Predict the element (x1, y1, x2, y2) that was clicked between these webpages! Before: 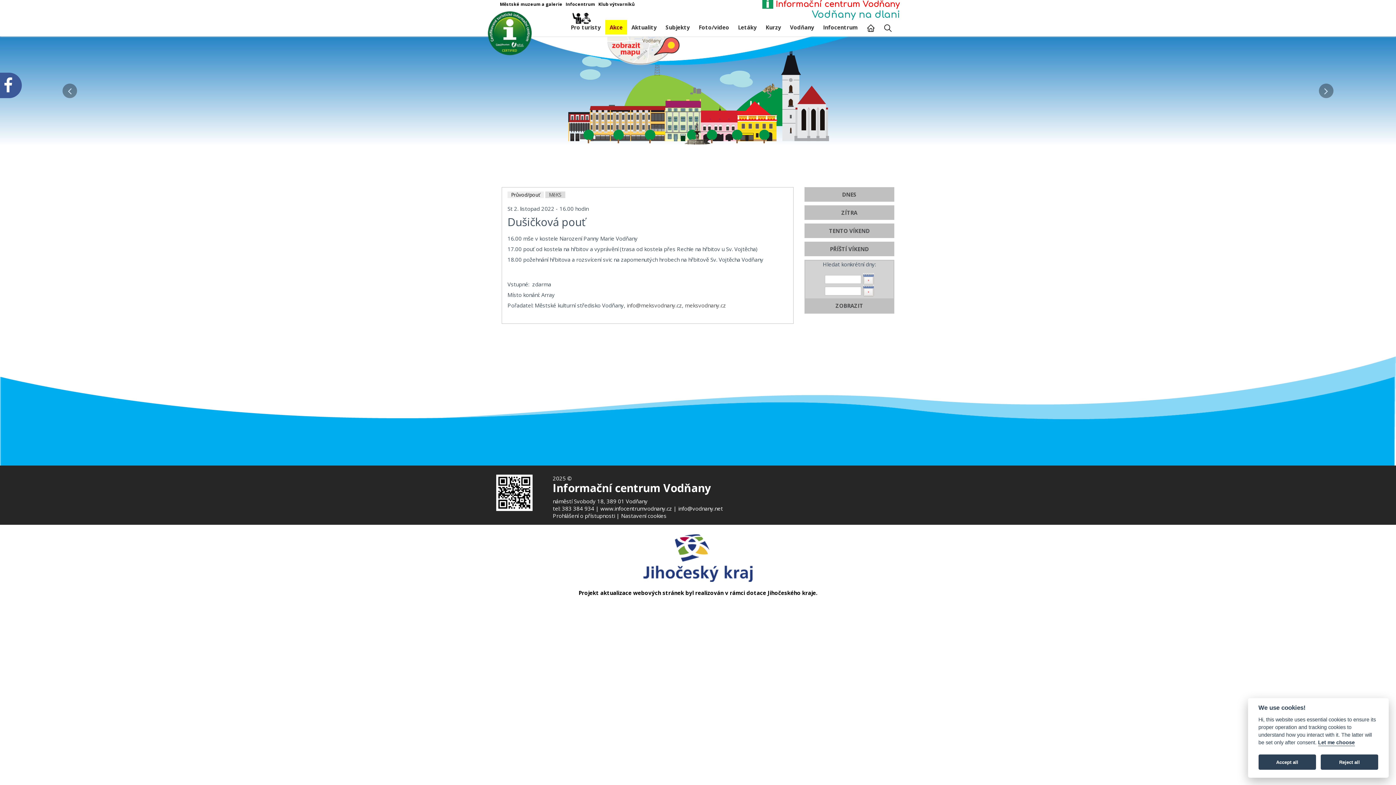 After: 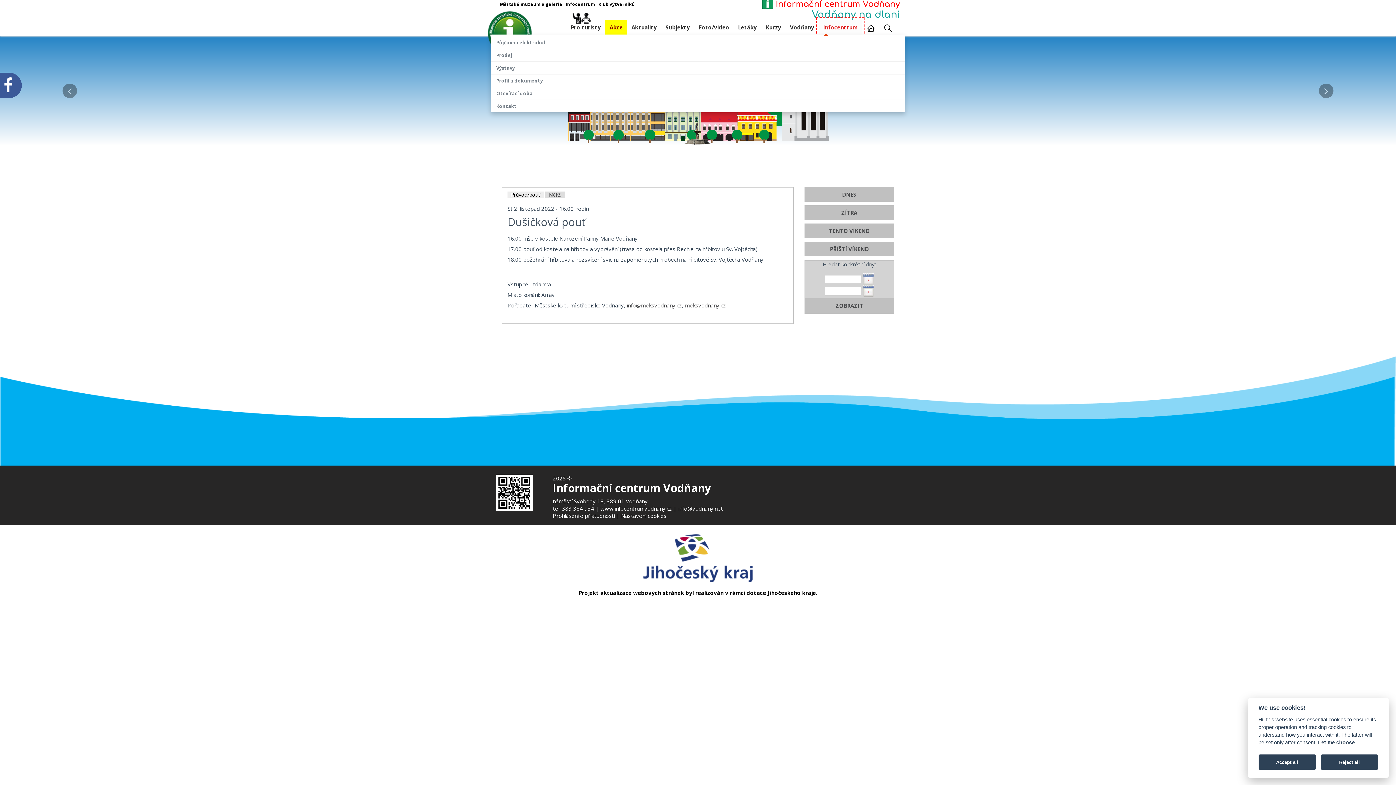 Action: label: Infocentrum bbox: (818, 20, 862, 34)